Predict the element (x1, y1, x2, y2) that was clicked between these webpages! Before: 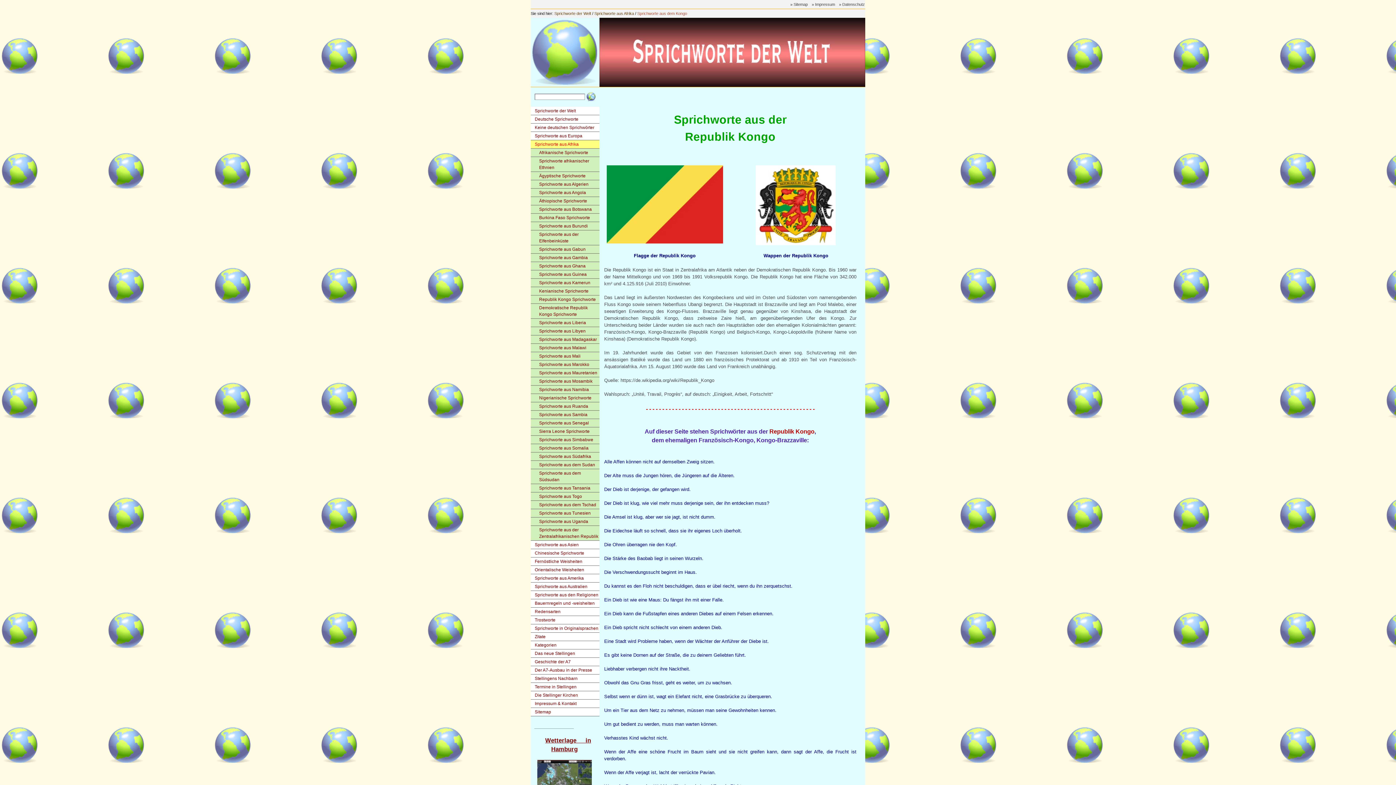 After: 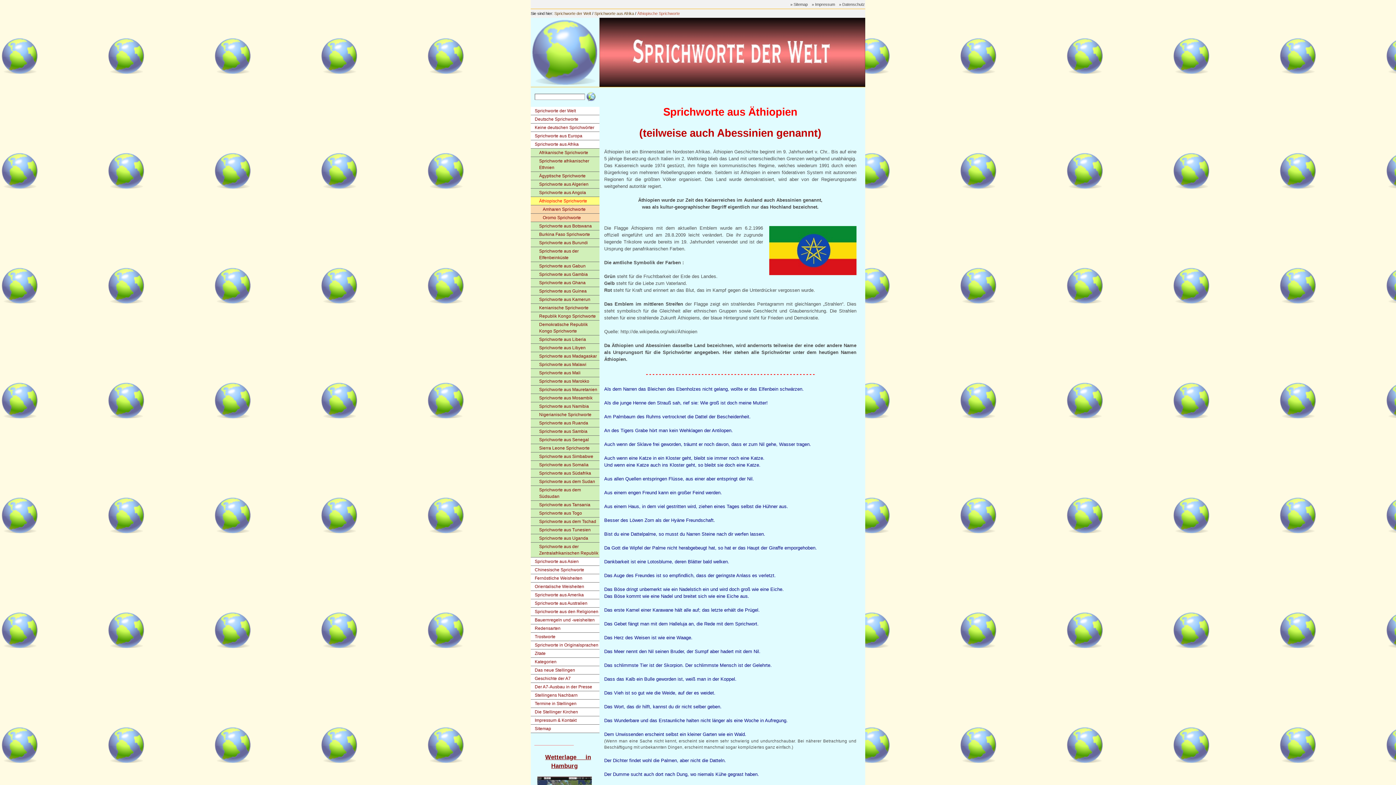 Action: label: Äthiopische Sprichworte bbox: (531, 197, 599, 205)